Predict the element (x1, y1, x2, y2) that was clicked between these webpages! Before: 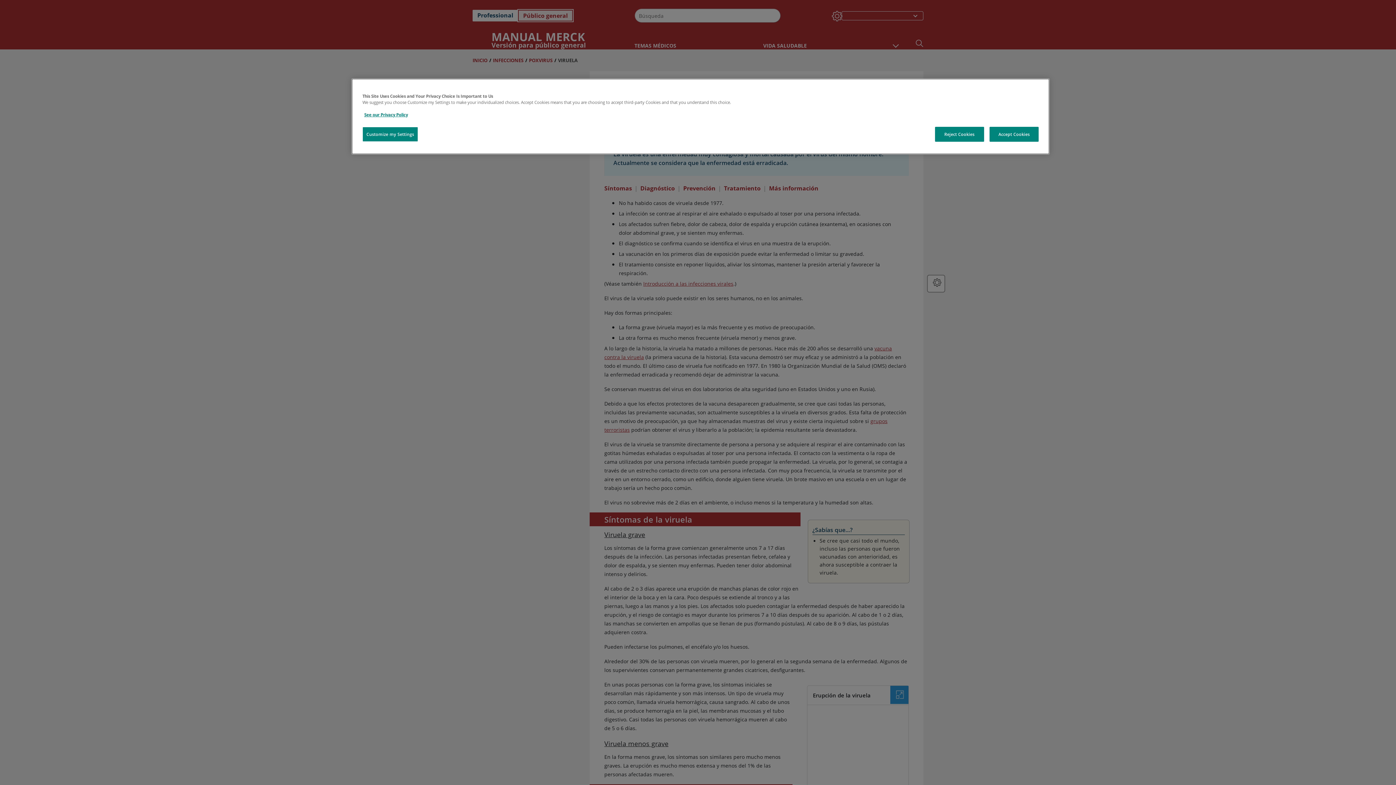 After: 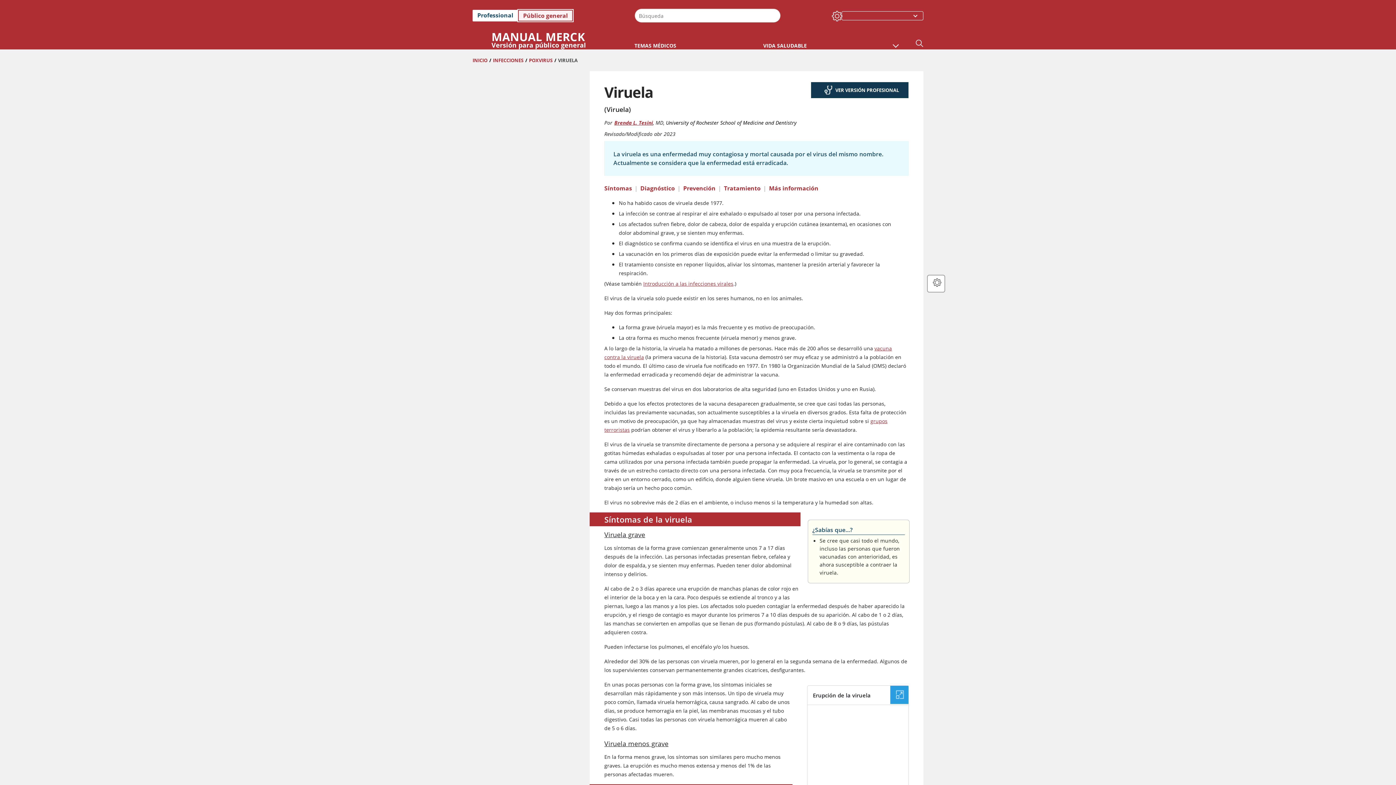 Action: bbox: (935, 126, 984, 141) label: Reject Cookies